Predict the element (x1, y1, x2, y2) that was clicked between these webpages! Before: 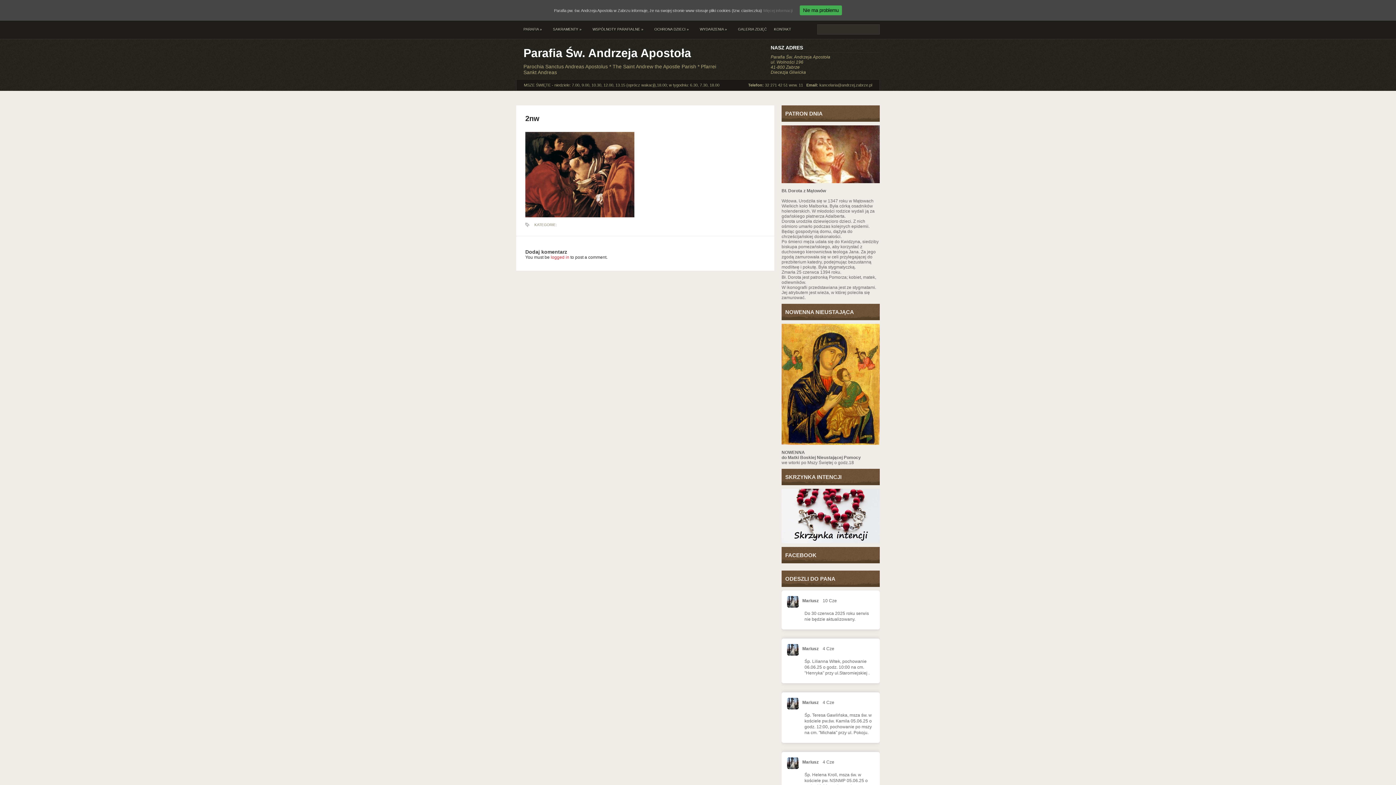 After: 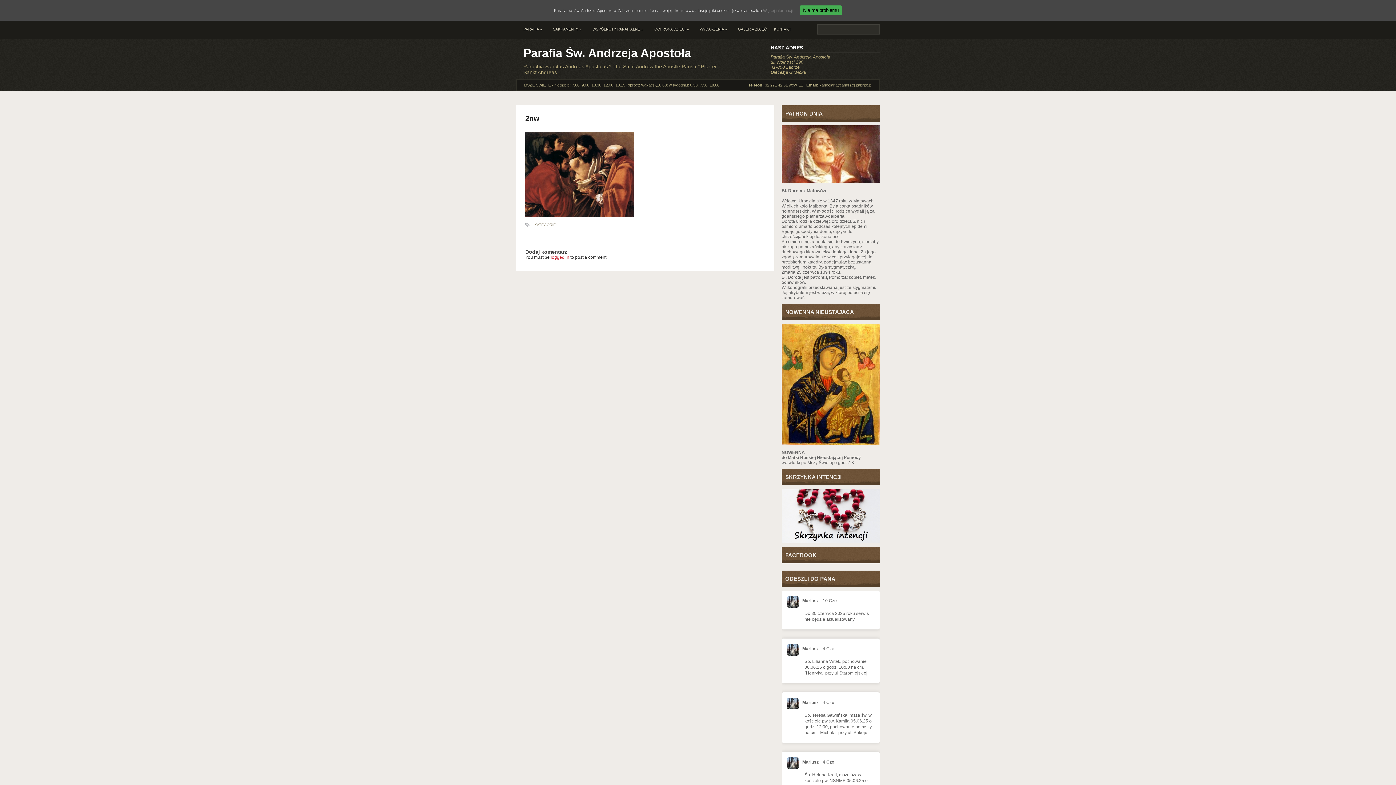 Action: label: 4 Cze bbox: (822, 646, 834, 651)